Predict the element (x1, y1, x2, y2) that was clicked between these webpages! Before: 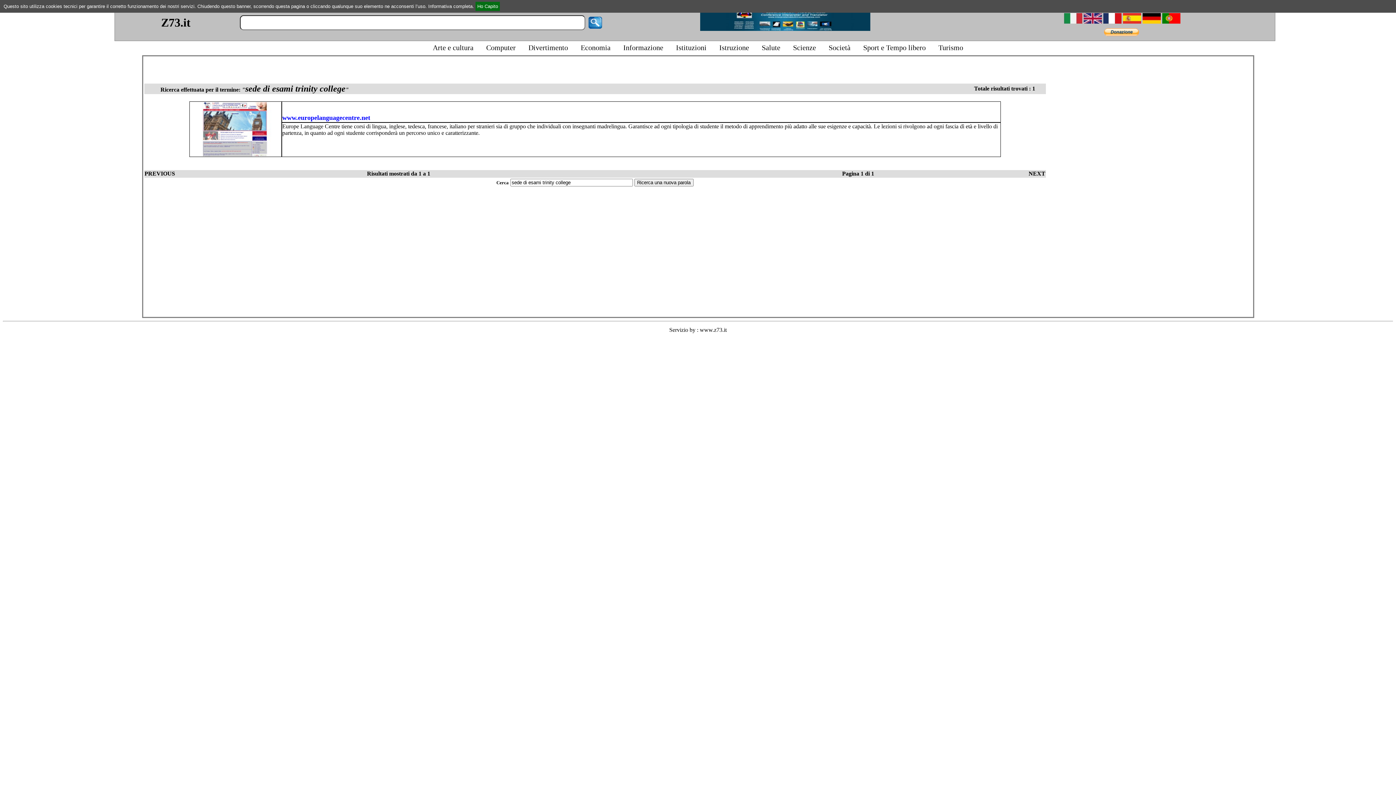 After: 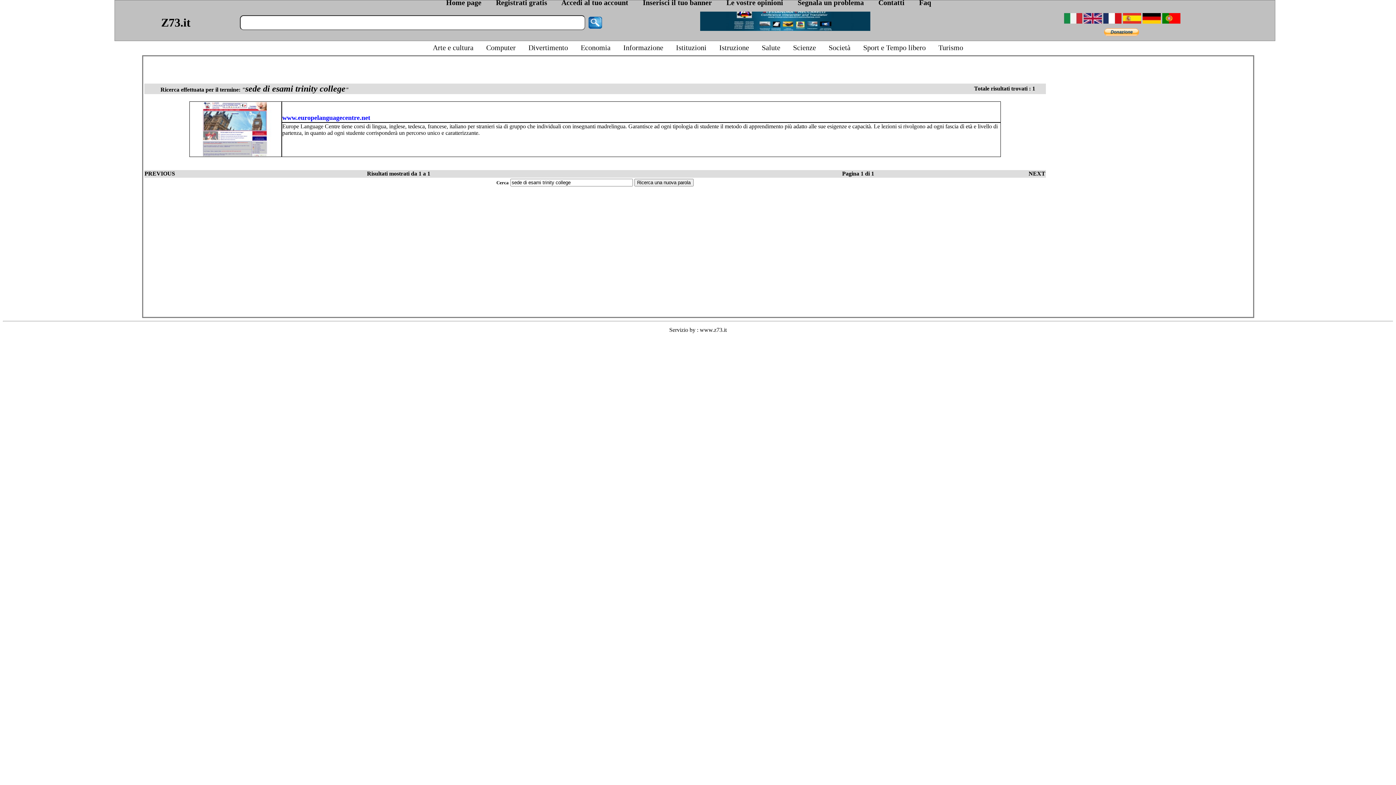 Action: bbox: (475, 1, 500, 10) label: Ho Capito